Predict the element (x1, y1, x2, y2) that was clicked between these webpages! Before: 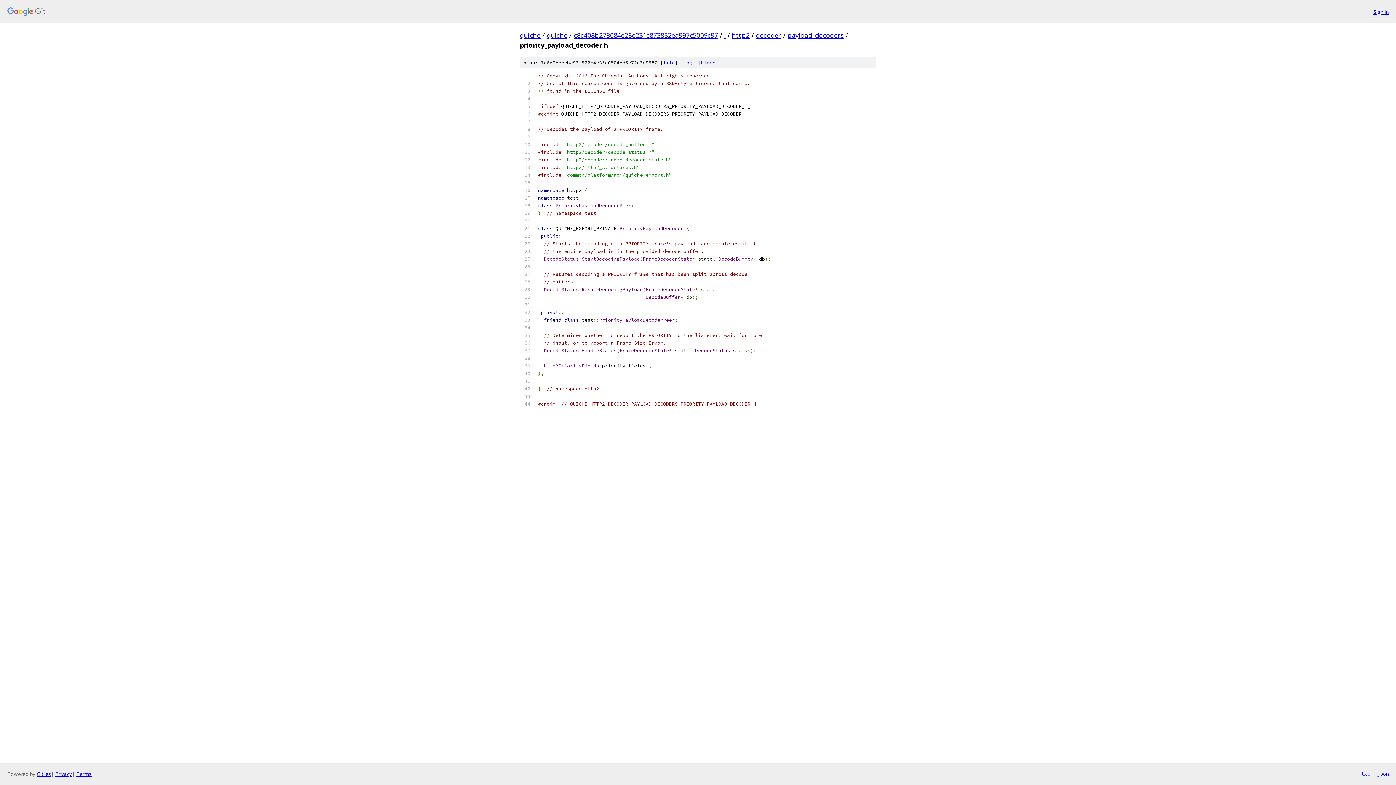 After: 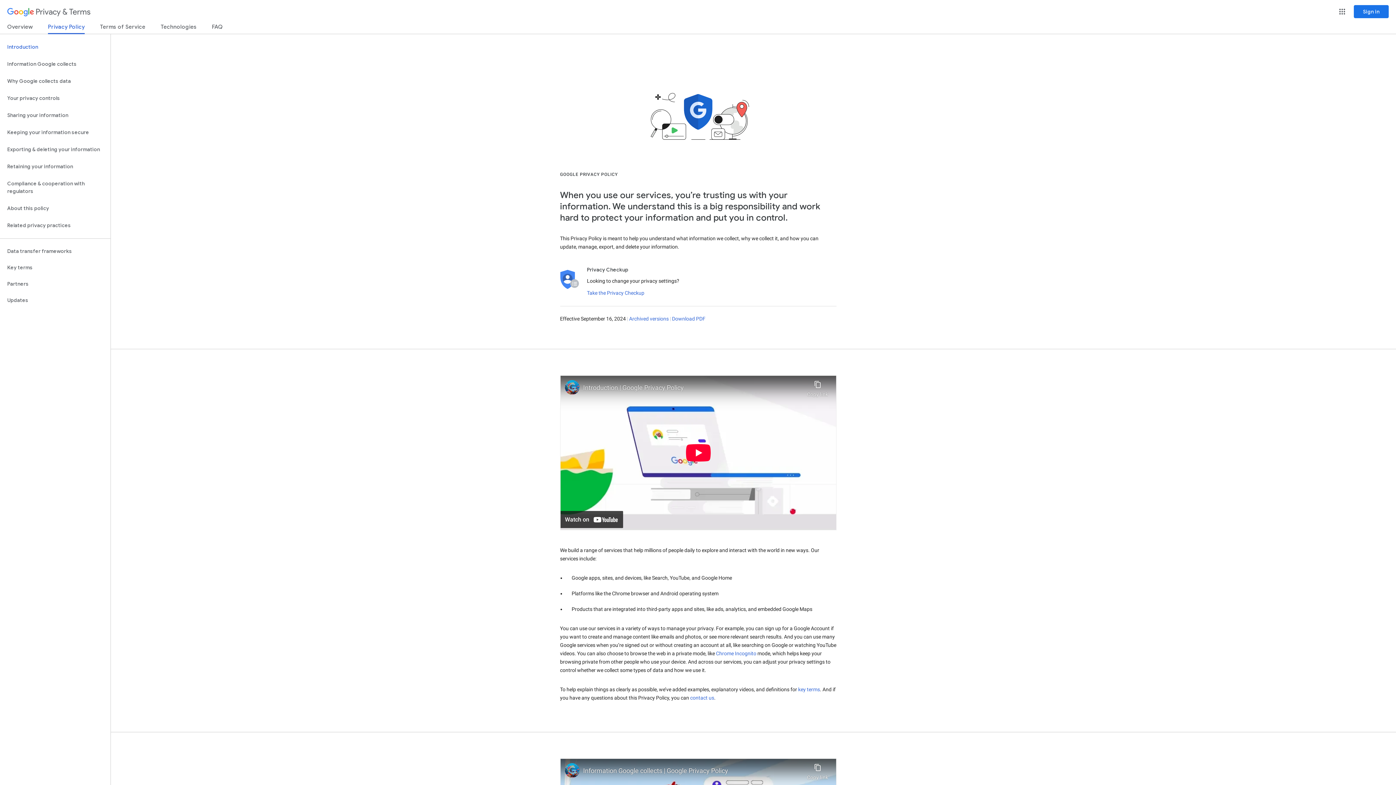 Action: label: Privacy bbox: (55, 770, 72, 777)